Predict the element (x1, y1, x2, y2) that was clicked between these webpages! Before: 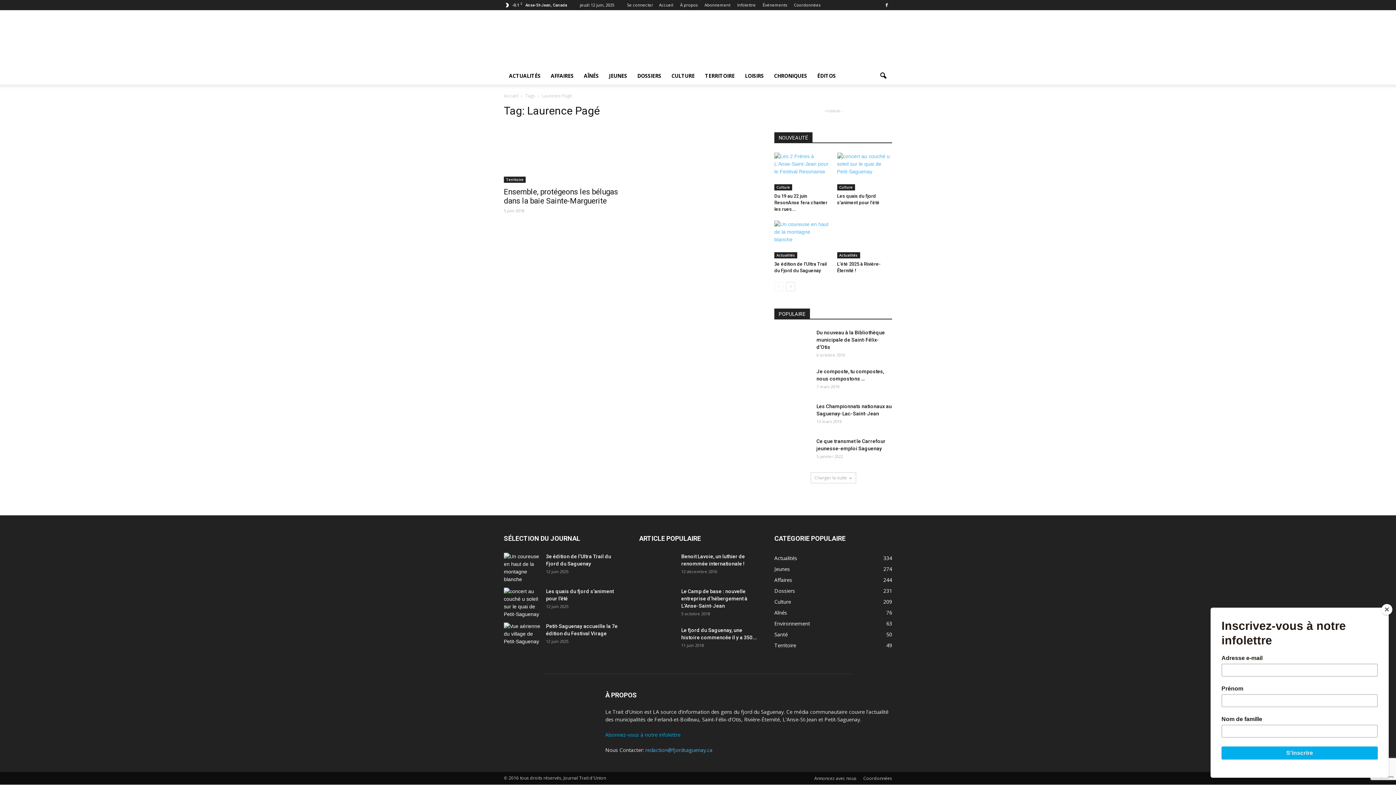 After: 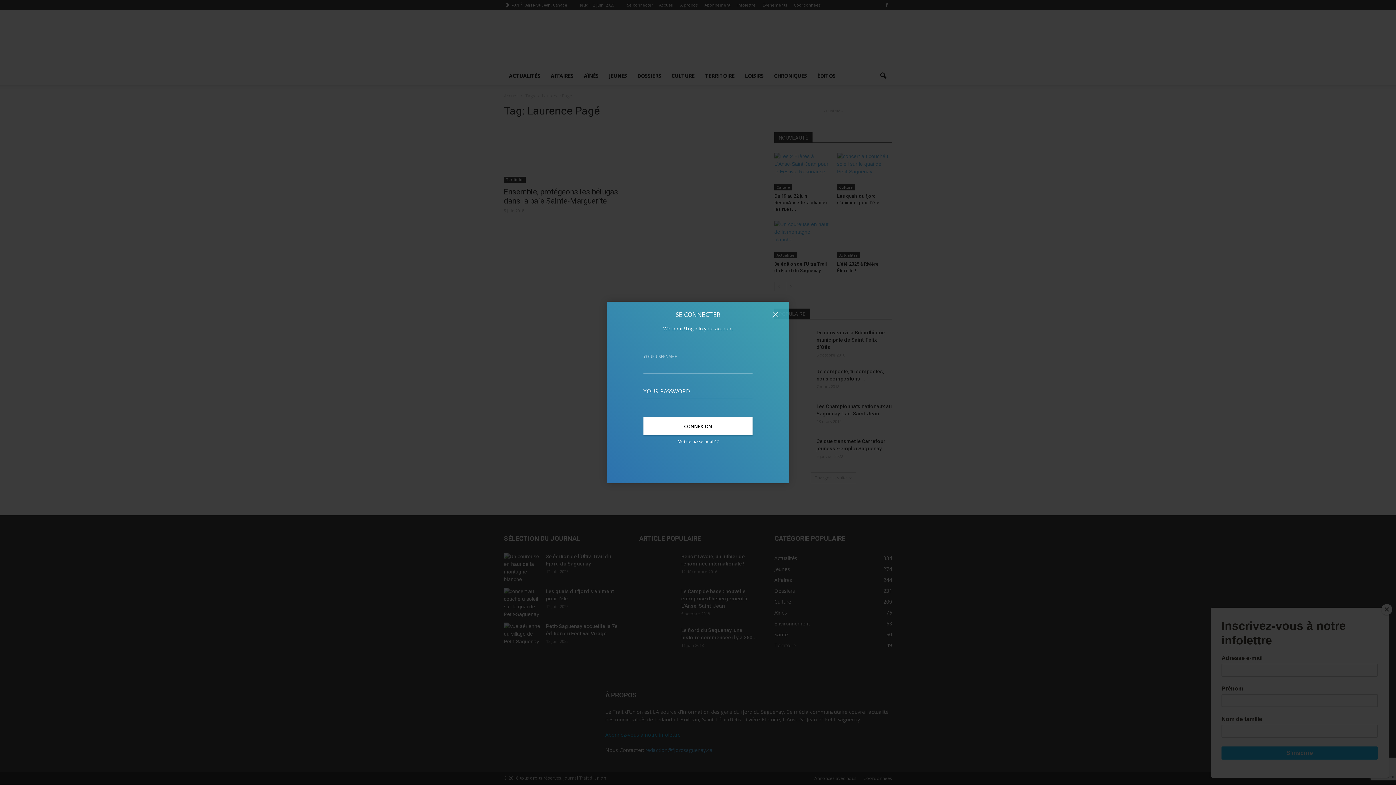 Action: bbox: (627, 2, 653, 7) label: Se connecter